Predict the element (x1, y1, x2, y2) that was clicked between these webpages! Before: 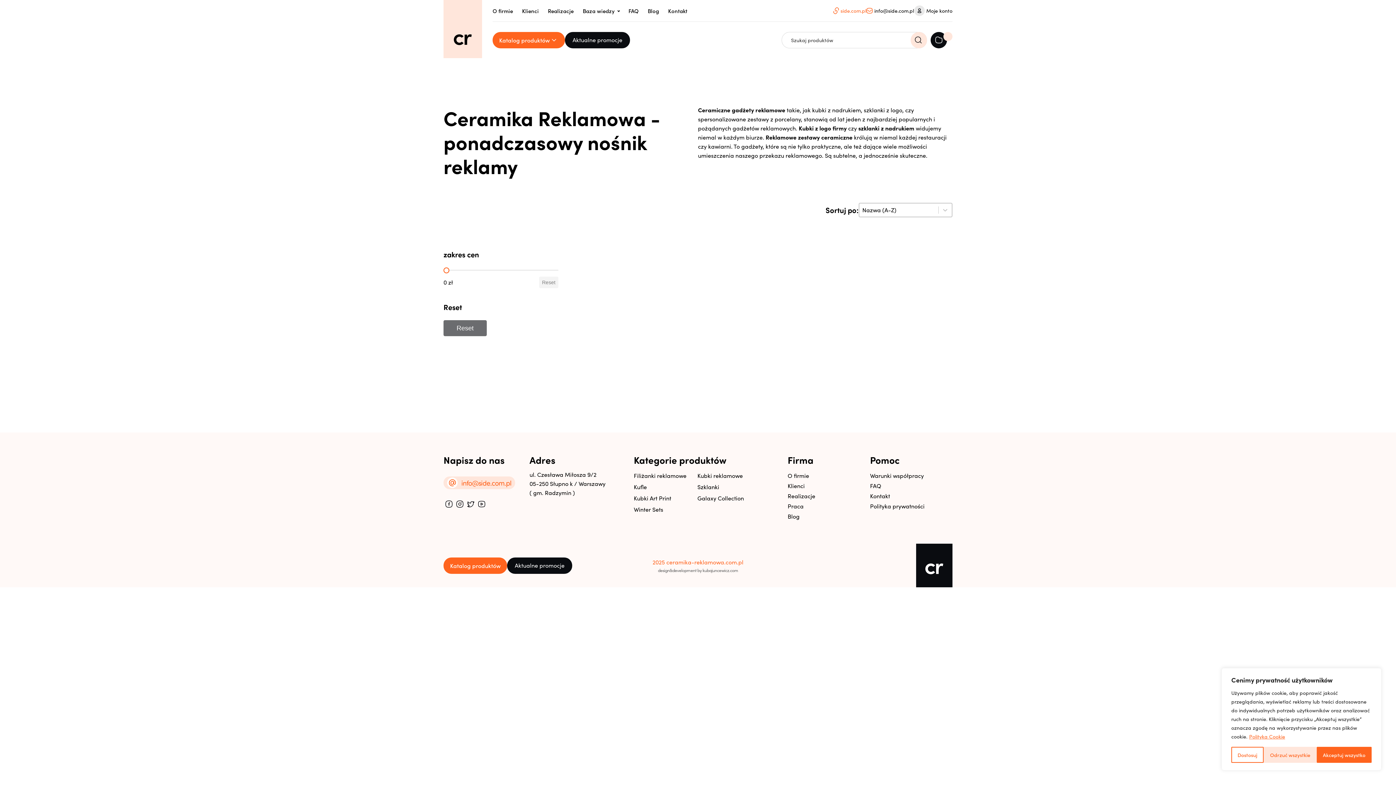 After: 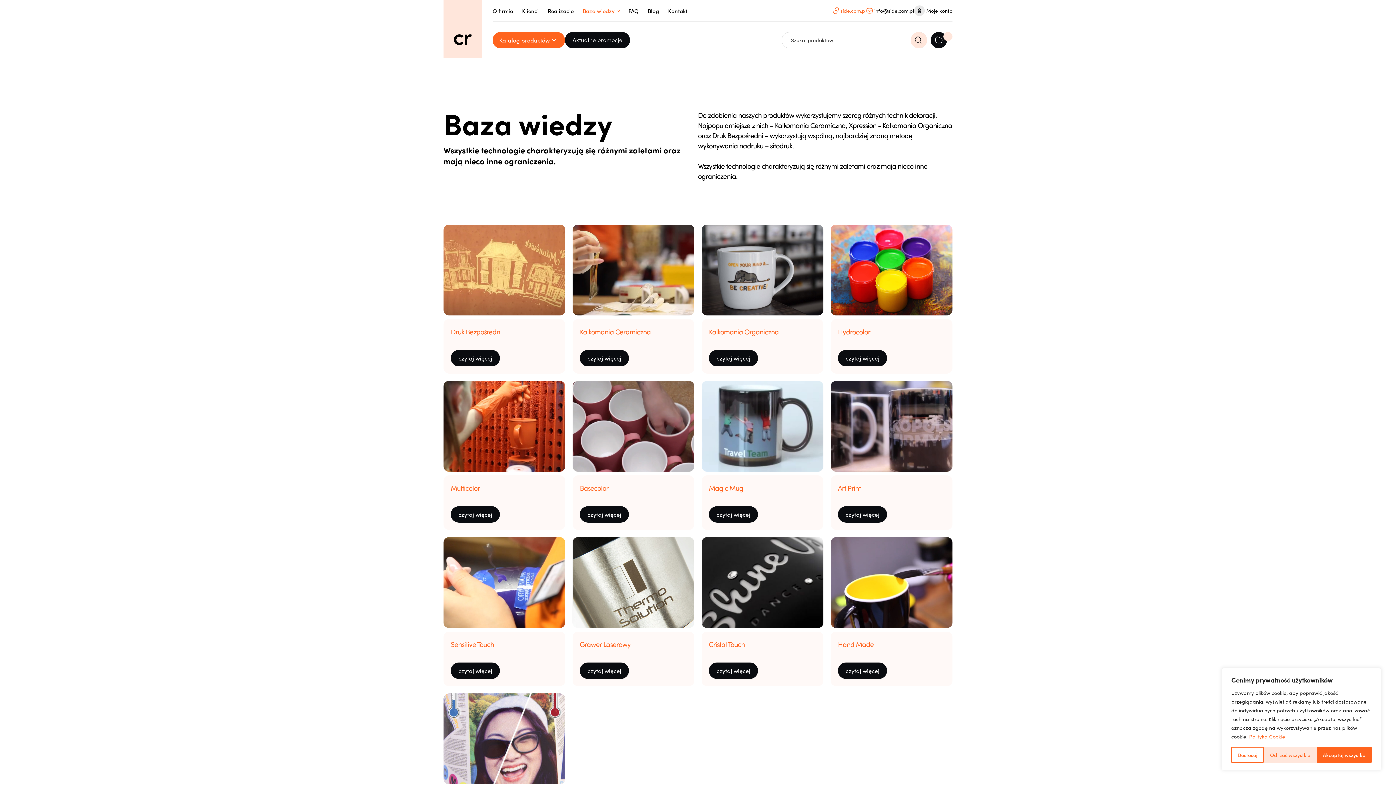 Action: bbox: (582, 6, 619, 15) label: Baza wiedzy